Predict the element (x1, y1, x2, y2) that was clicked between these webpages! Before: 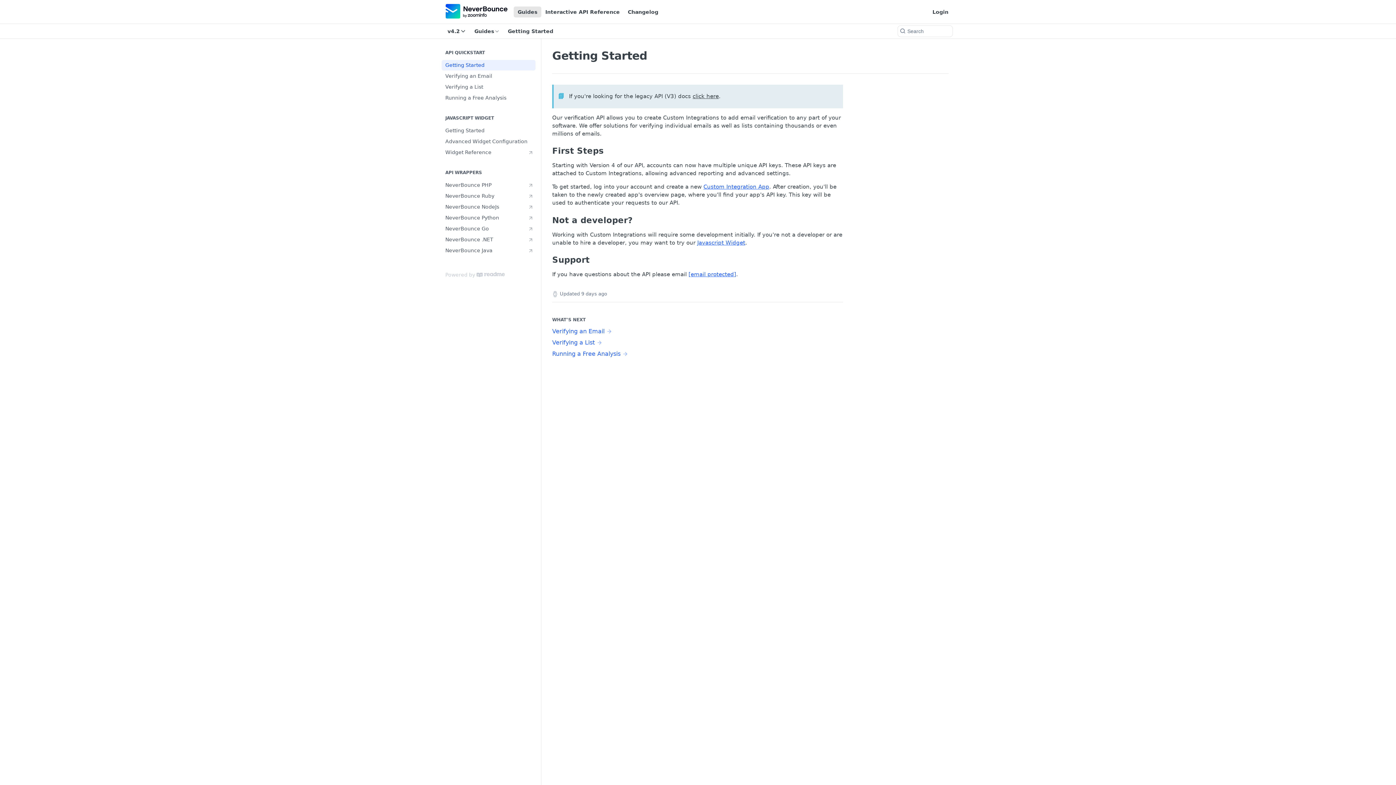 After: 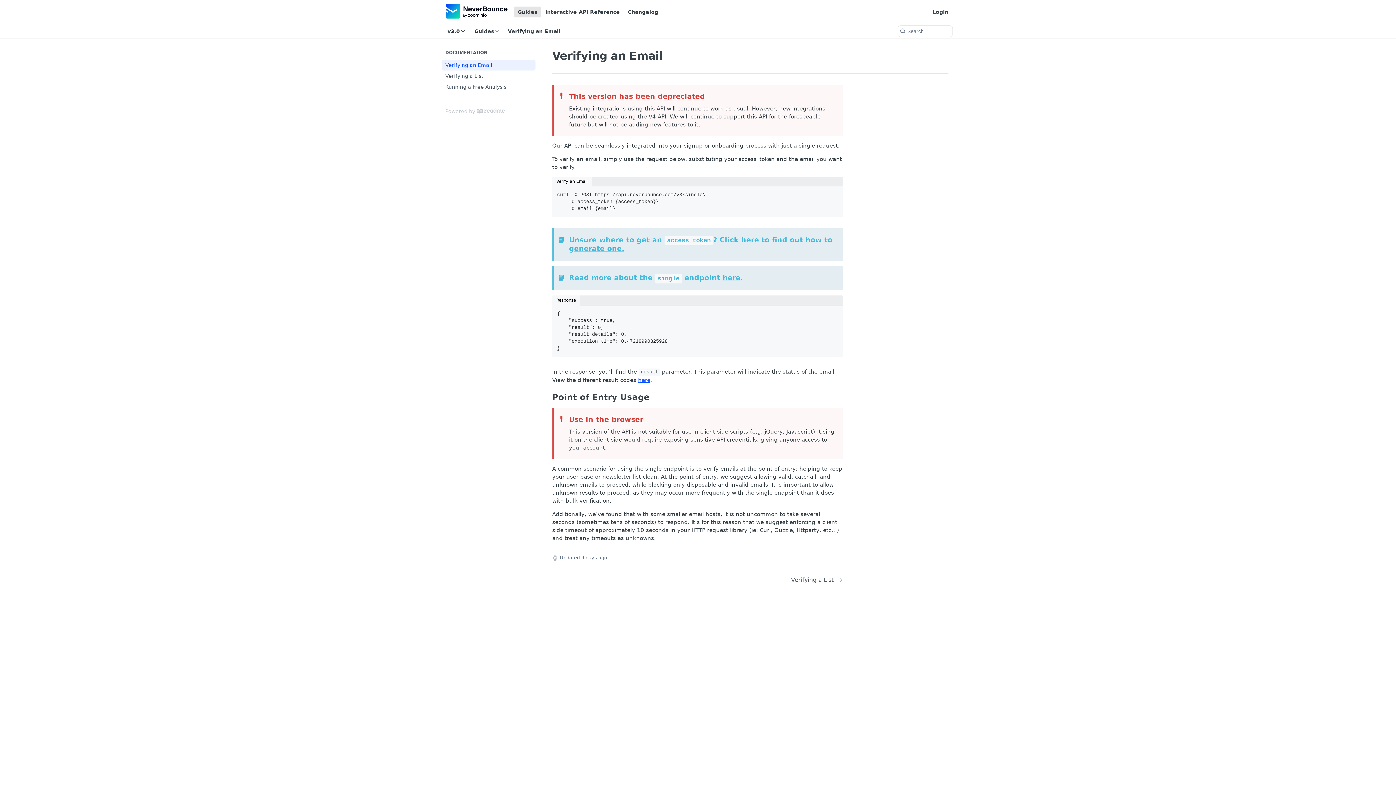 Action: label: click here bbox: (692, 93, 719, 99)